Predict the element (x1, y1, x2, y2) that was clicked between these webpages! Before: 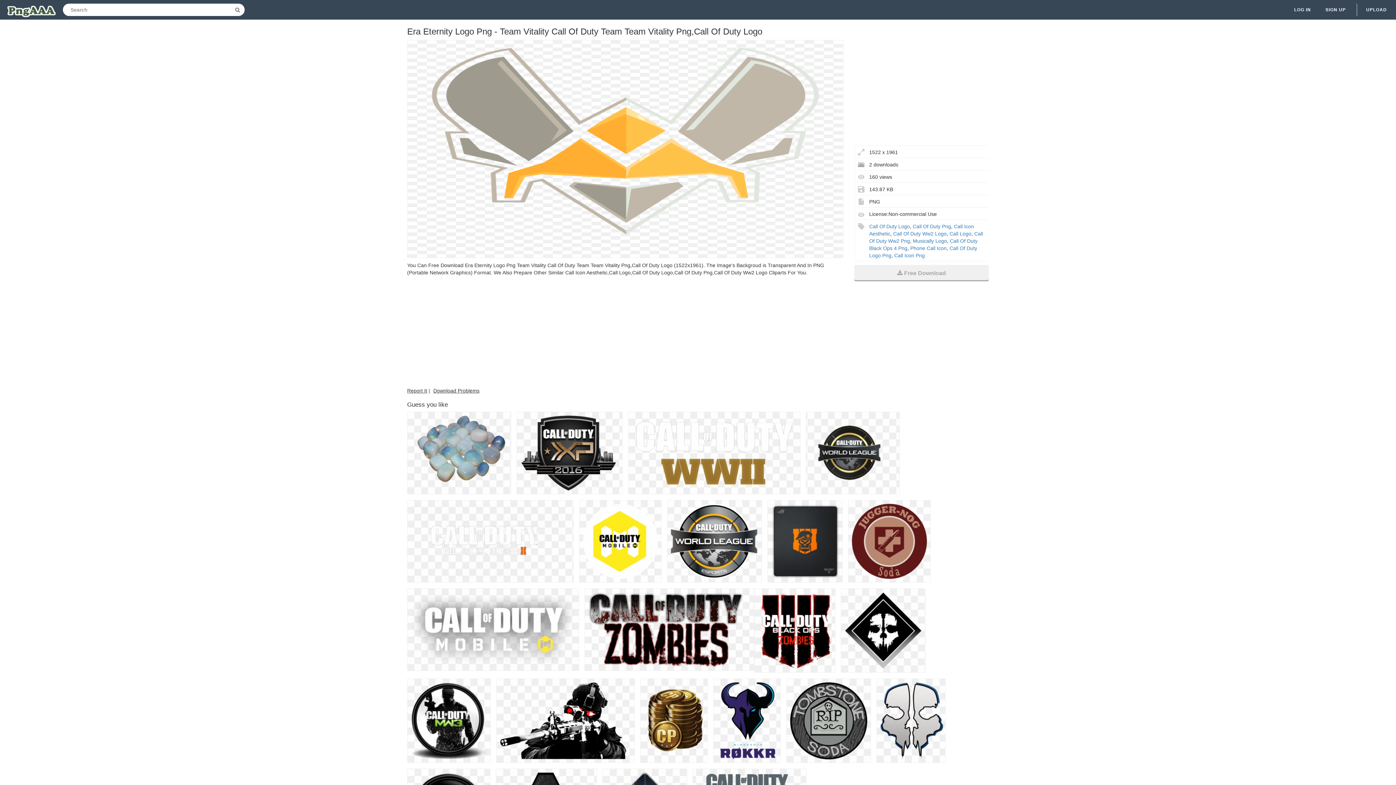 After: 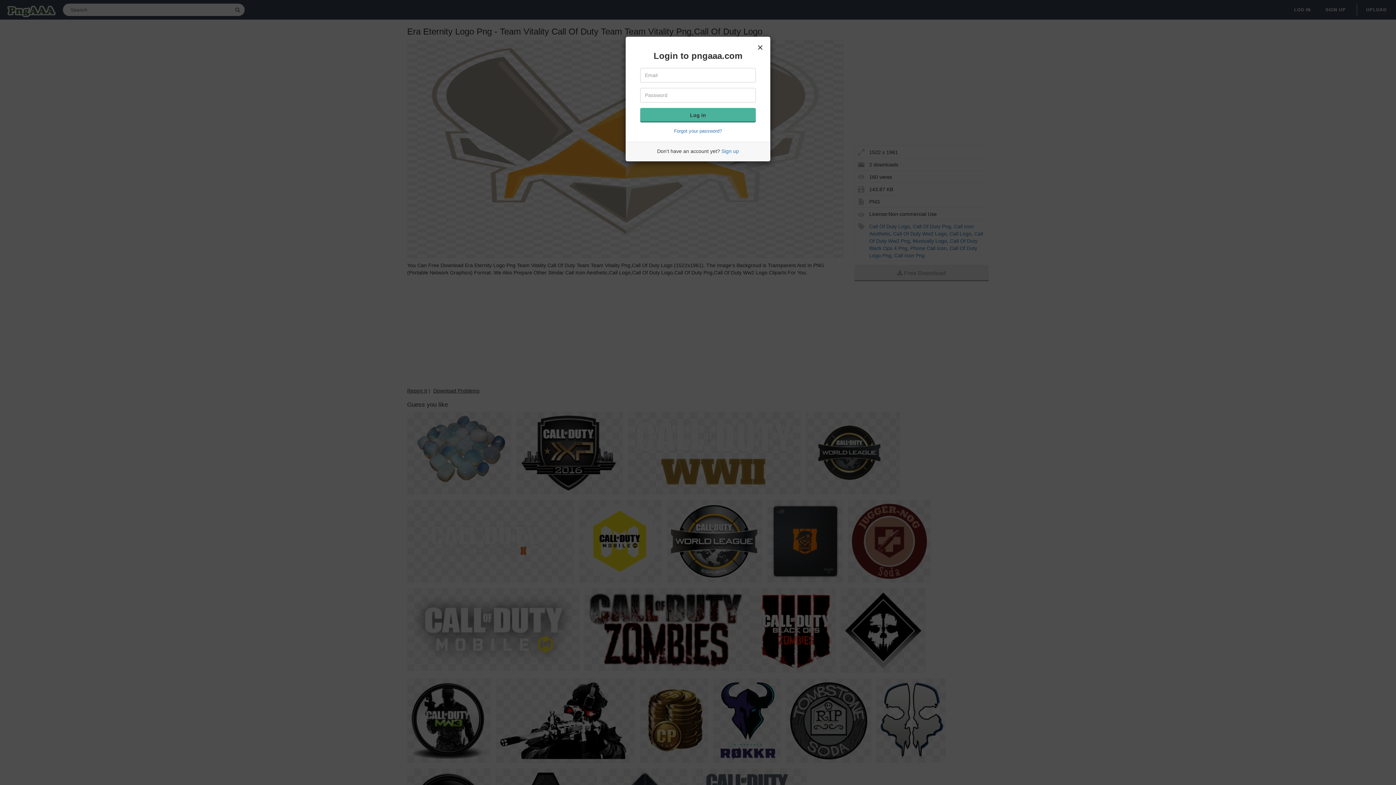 Action: bbox: (1366, 5, 1387, 14) label: UPLOAD